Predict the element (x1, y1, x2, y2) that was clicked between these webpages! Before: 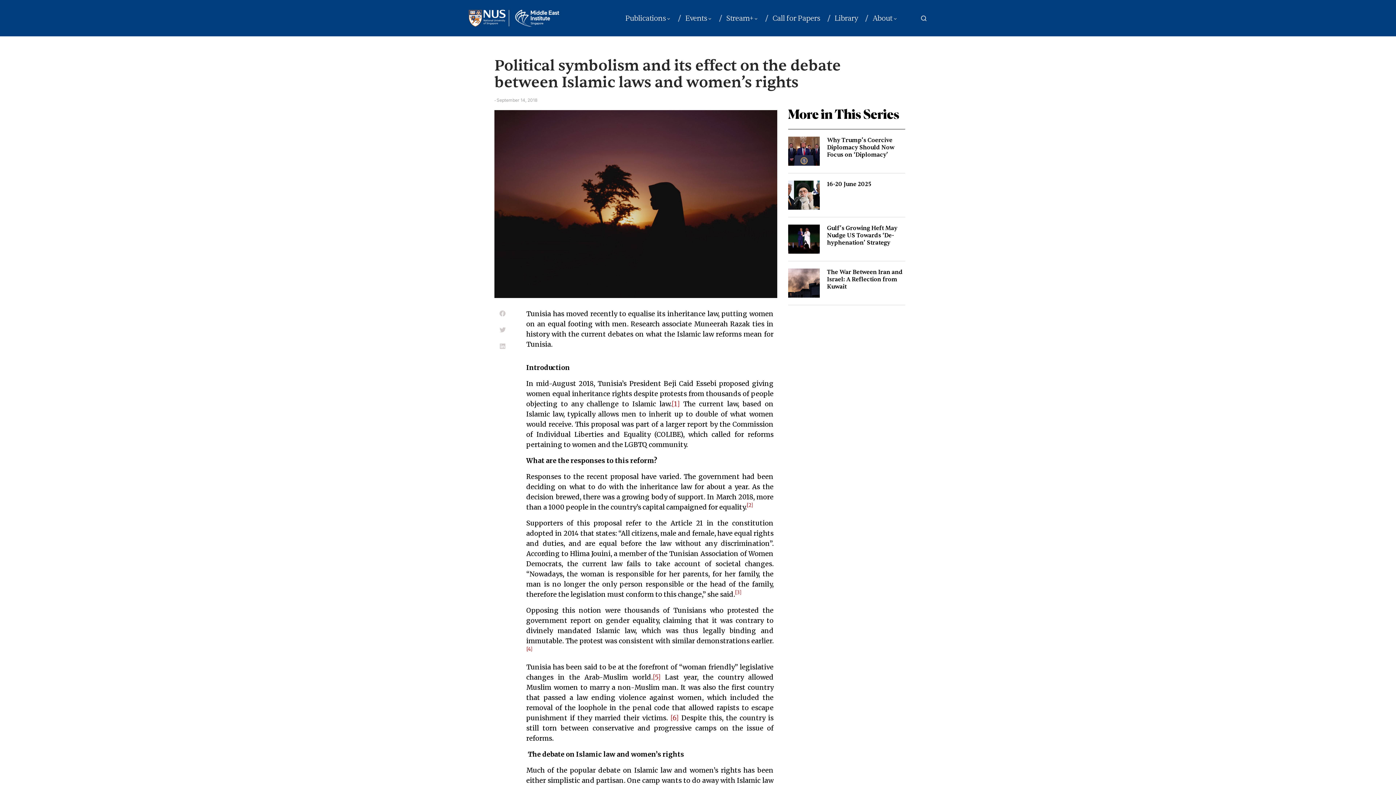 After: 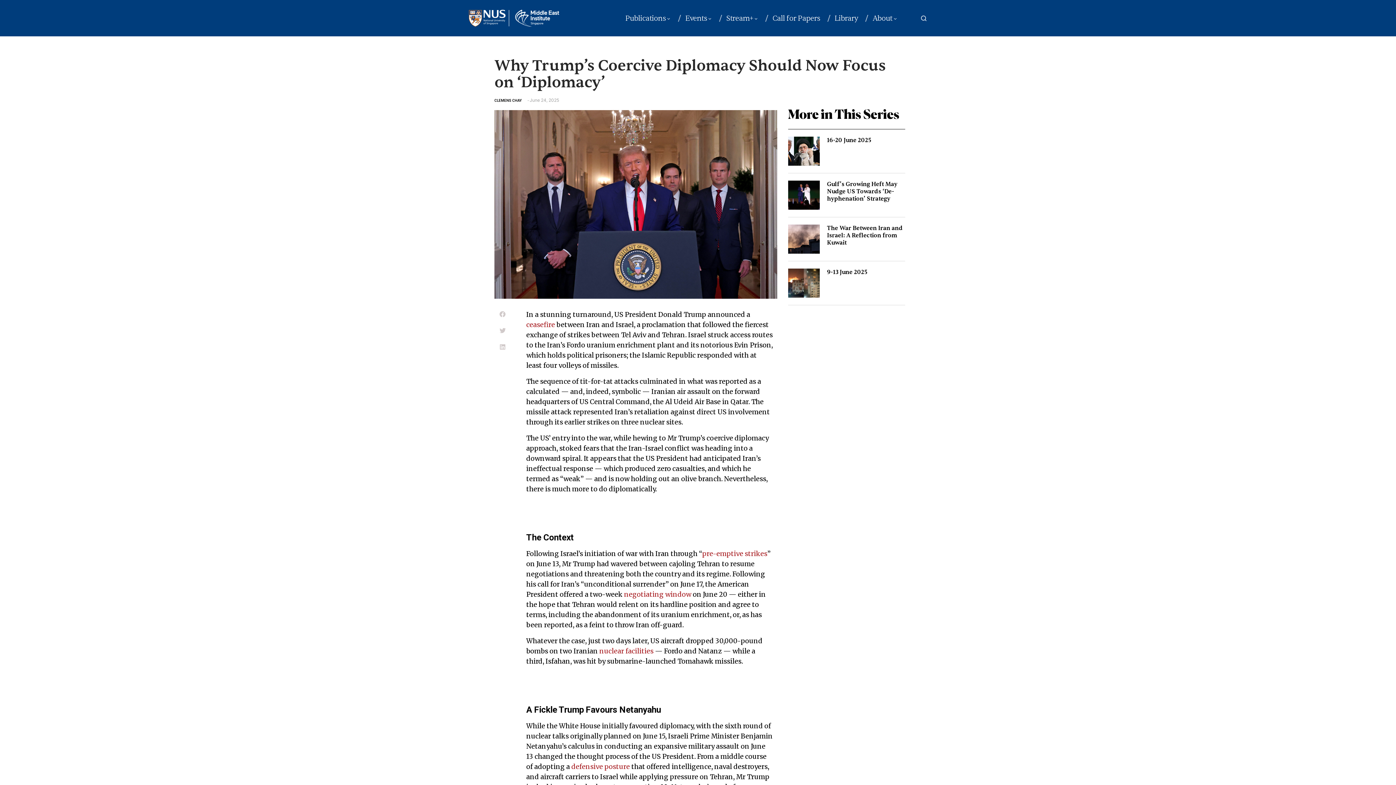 Action: bbox: (788, 136, 819, 165)